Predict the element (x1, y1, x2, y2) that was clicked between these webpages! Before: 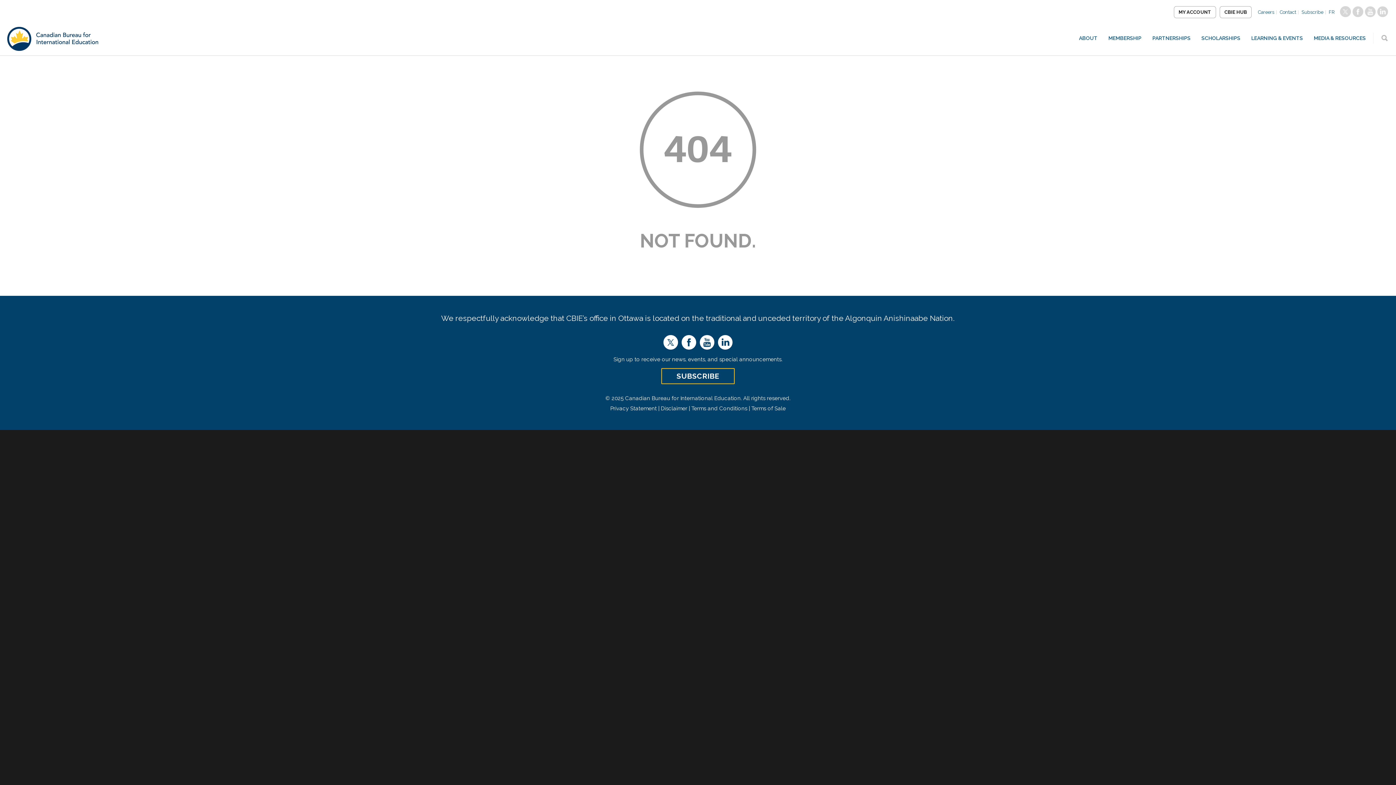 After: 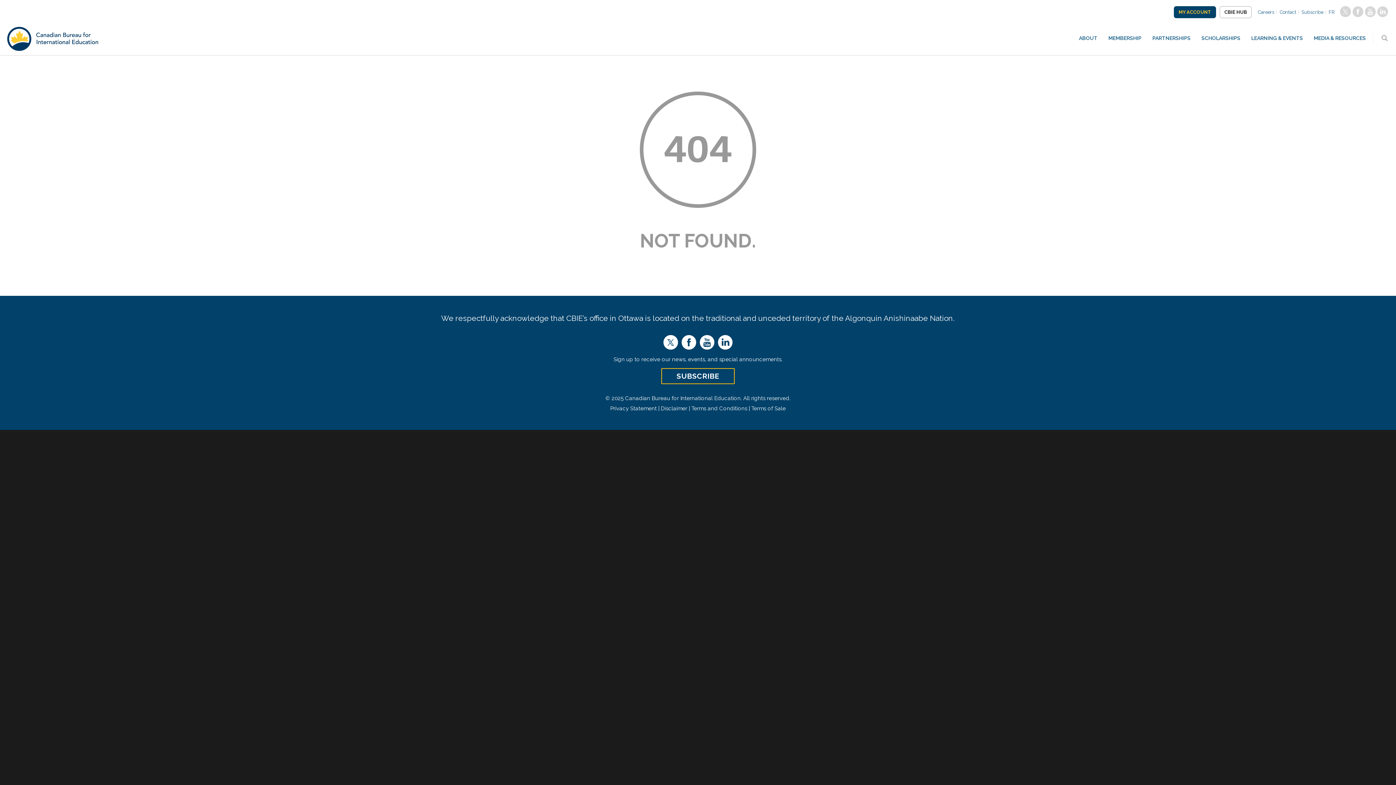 Action: label: MY ACCOUNT bbox: (1174, 6, 1216, 18)